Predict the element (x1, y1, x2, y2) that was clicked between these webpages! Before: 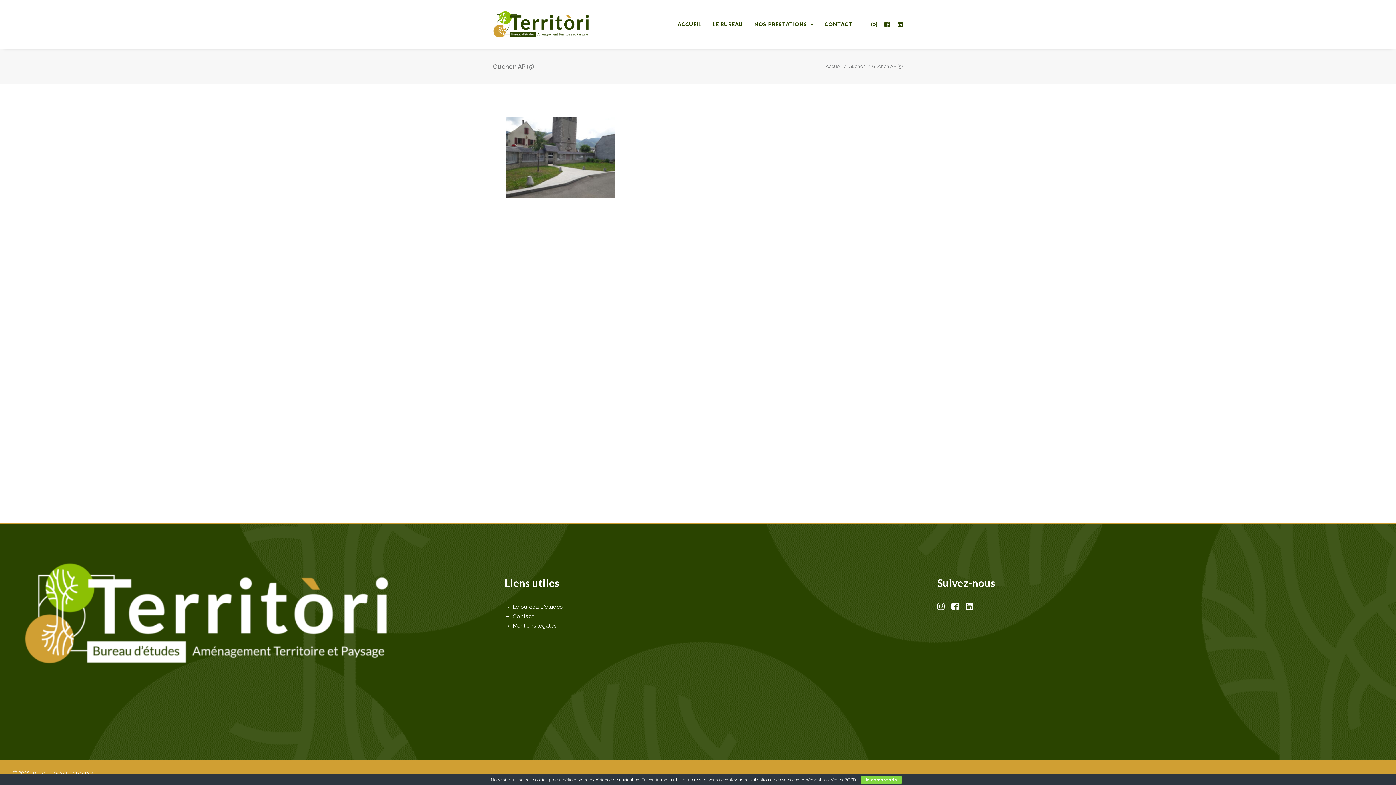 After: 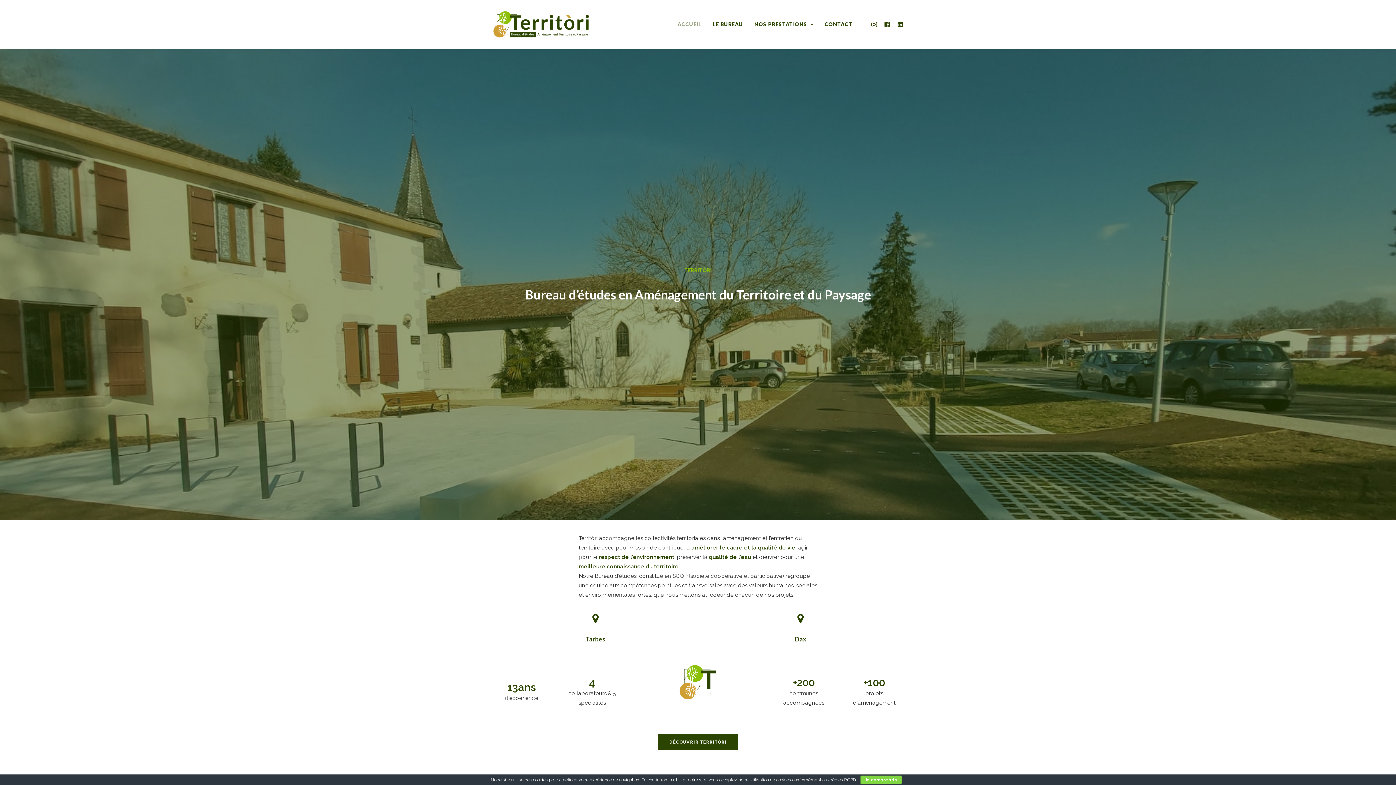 Action: bbox: (672, 0, 706, 48) label: ACCUEIL